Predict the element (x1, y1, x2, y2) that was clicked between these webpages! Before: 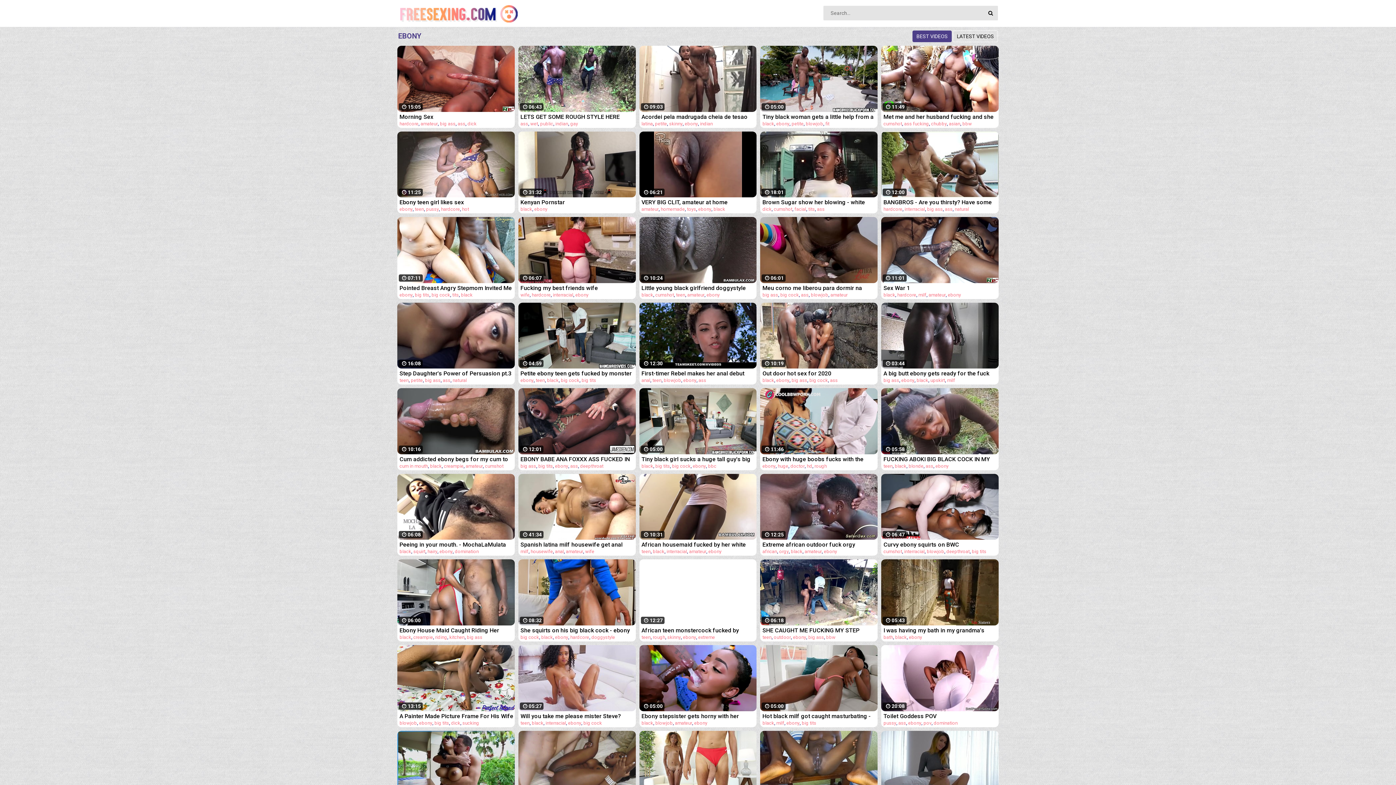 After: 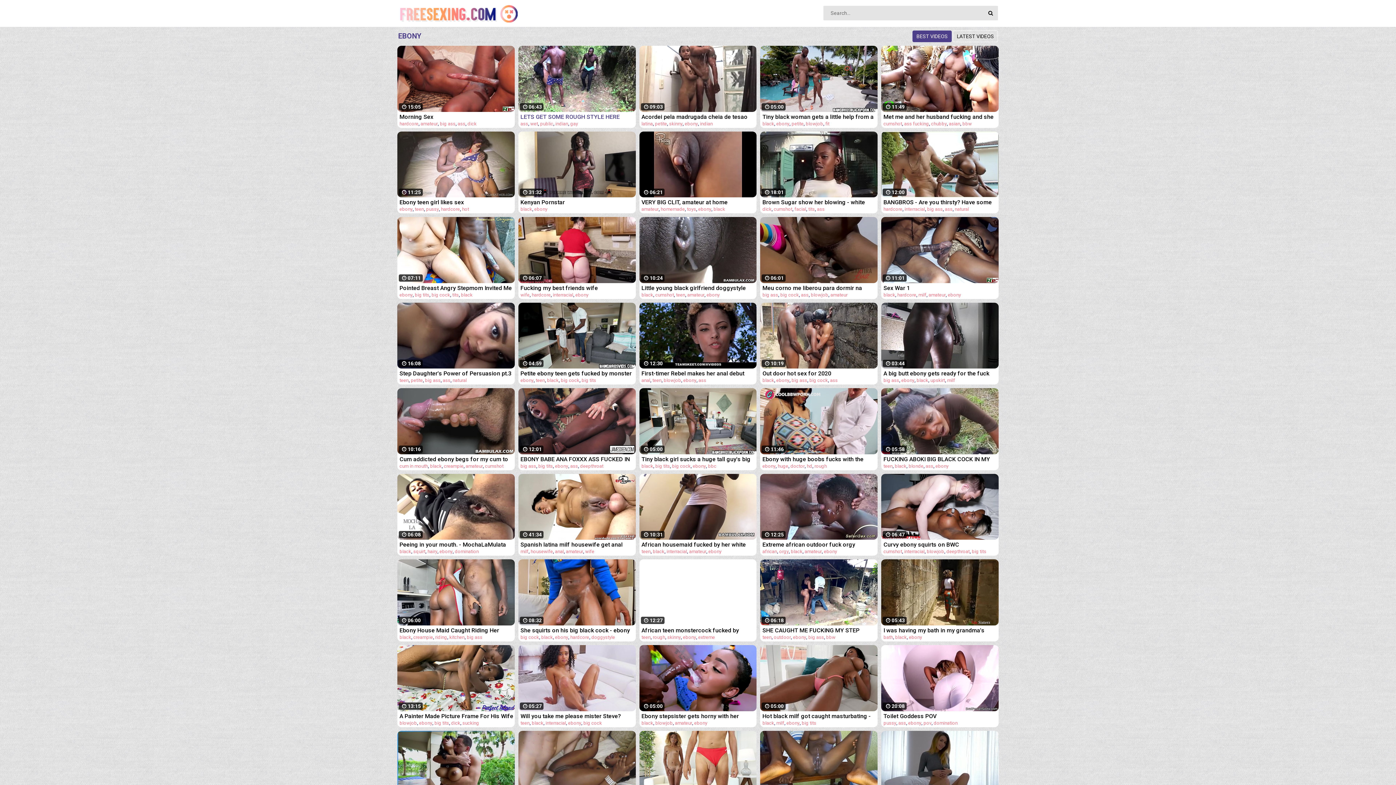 Action: bbox: (555, 120, 568, 126) label: indian